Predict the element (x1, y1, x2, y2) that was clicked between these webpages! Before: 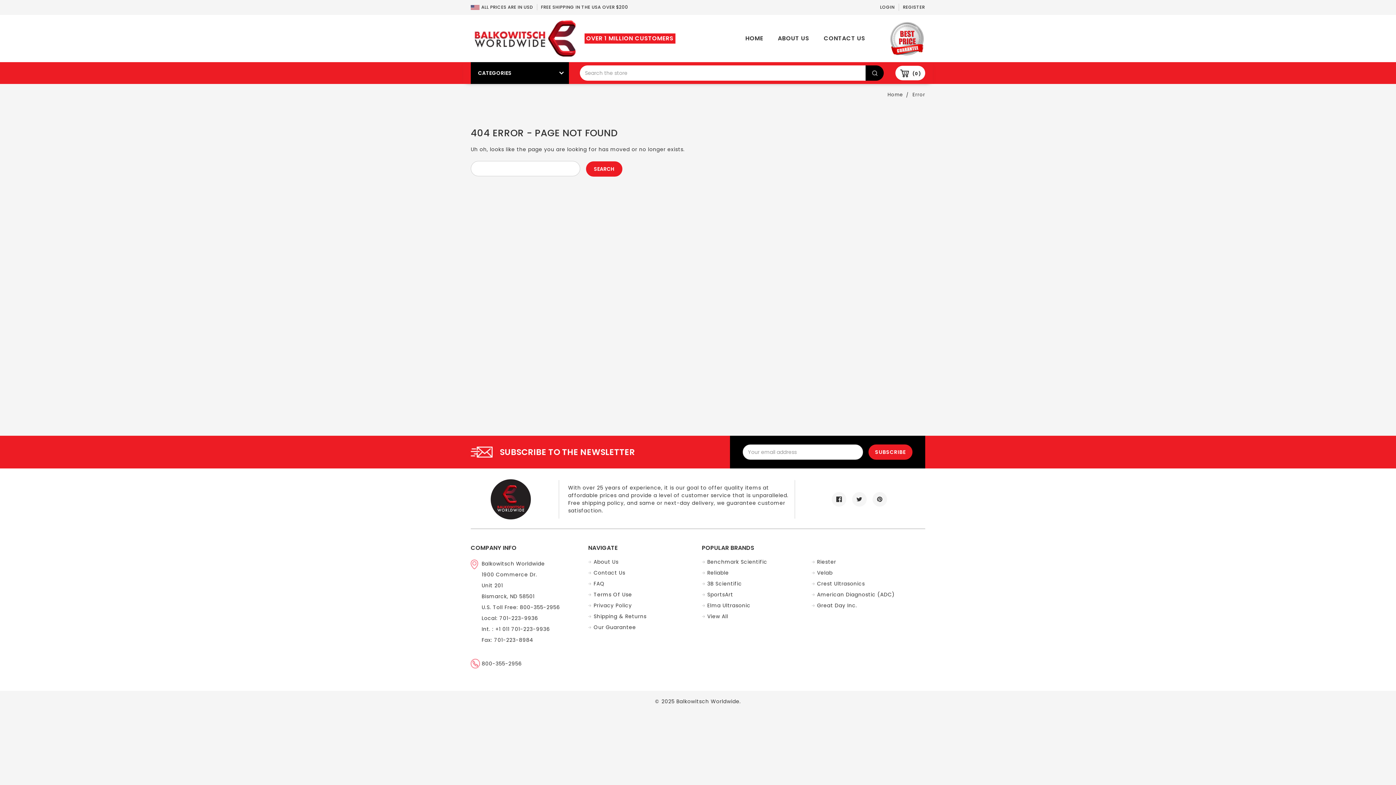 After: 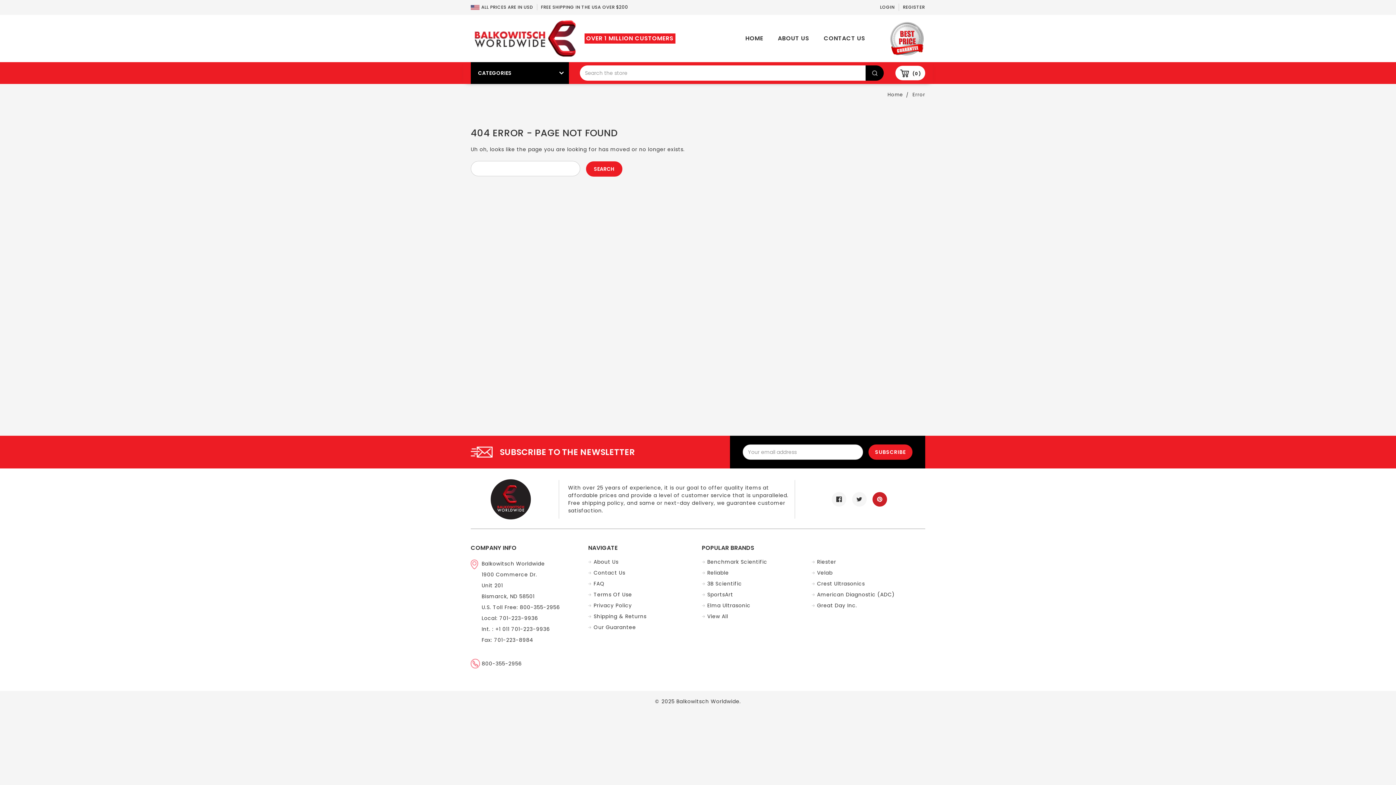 Action: bbox: (872, 492, 887, 506)